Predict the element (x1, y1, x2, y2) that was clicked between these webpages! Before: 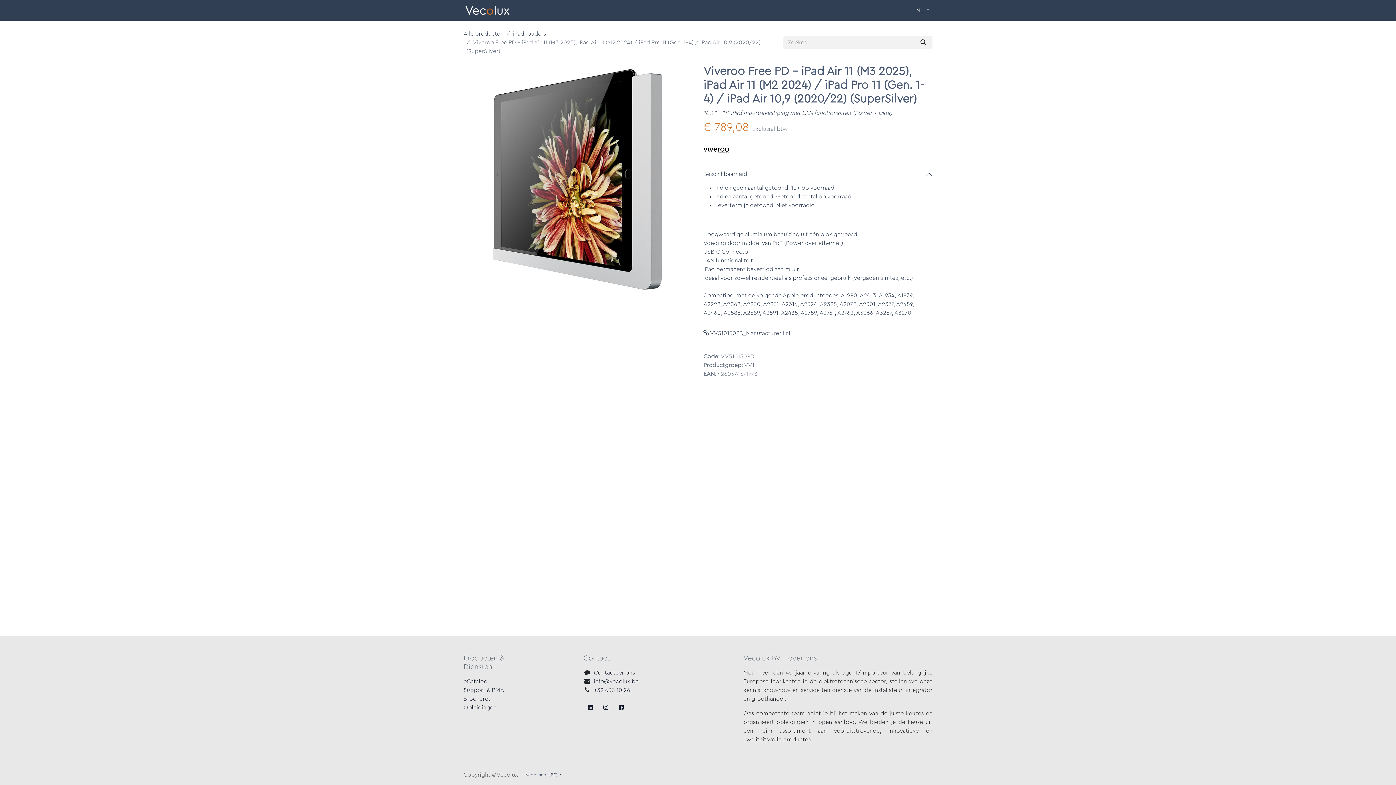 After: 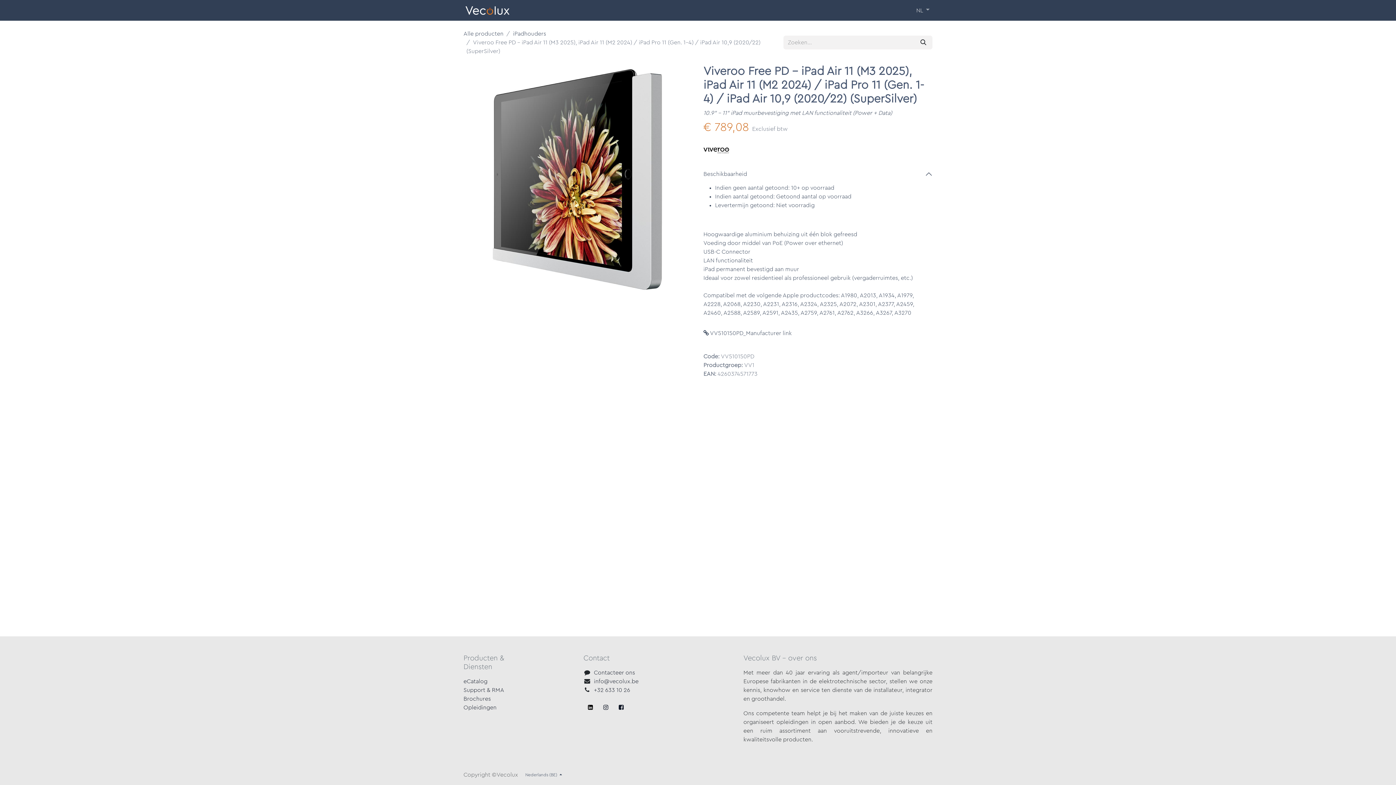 Action: bbox: (584, 701, 596, 713) label: Facebook